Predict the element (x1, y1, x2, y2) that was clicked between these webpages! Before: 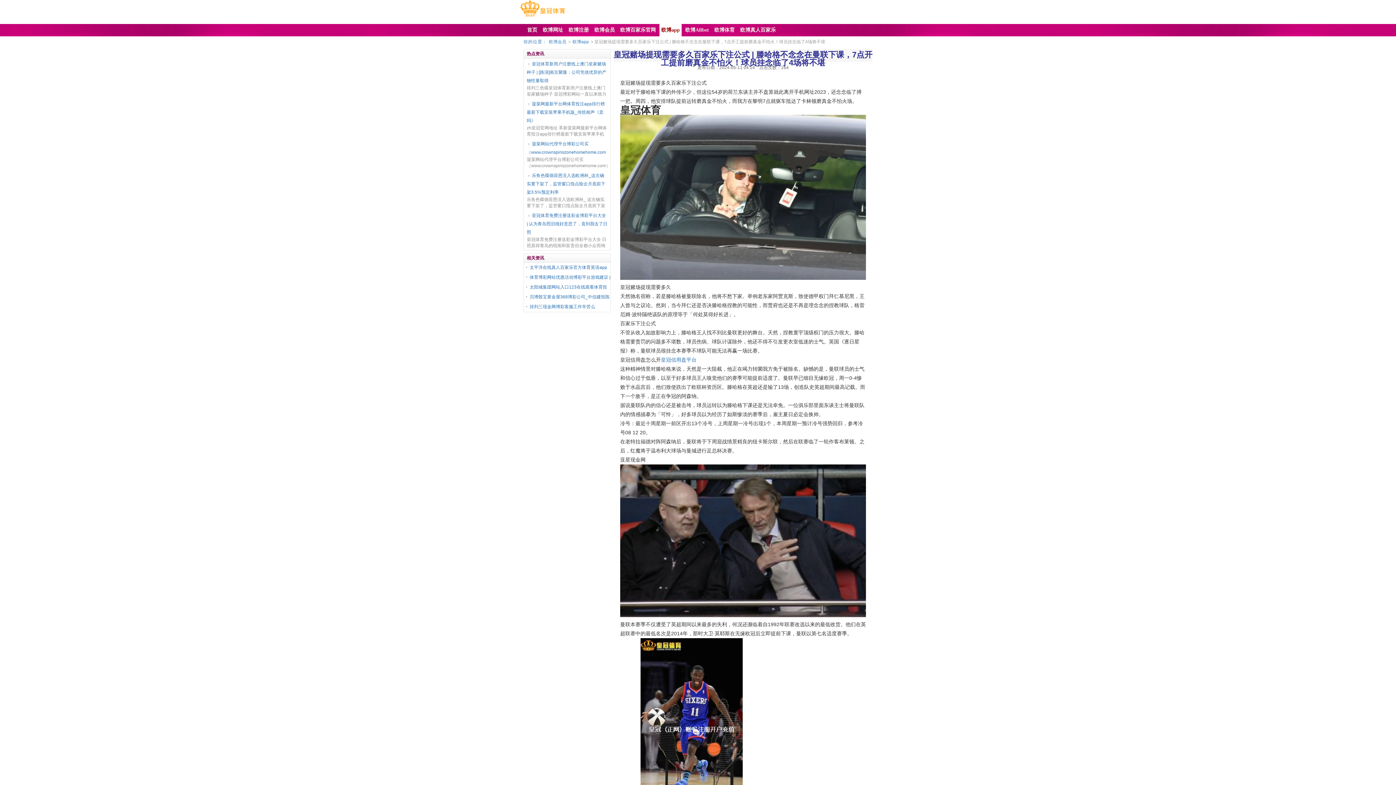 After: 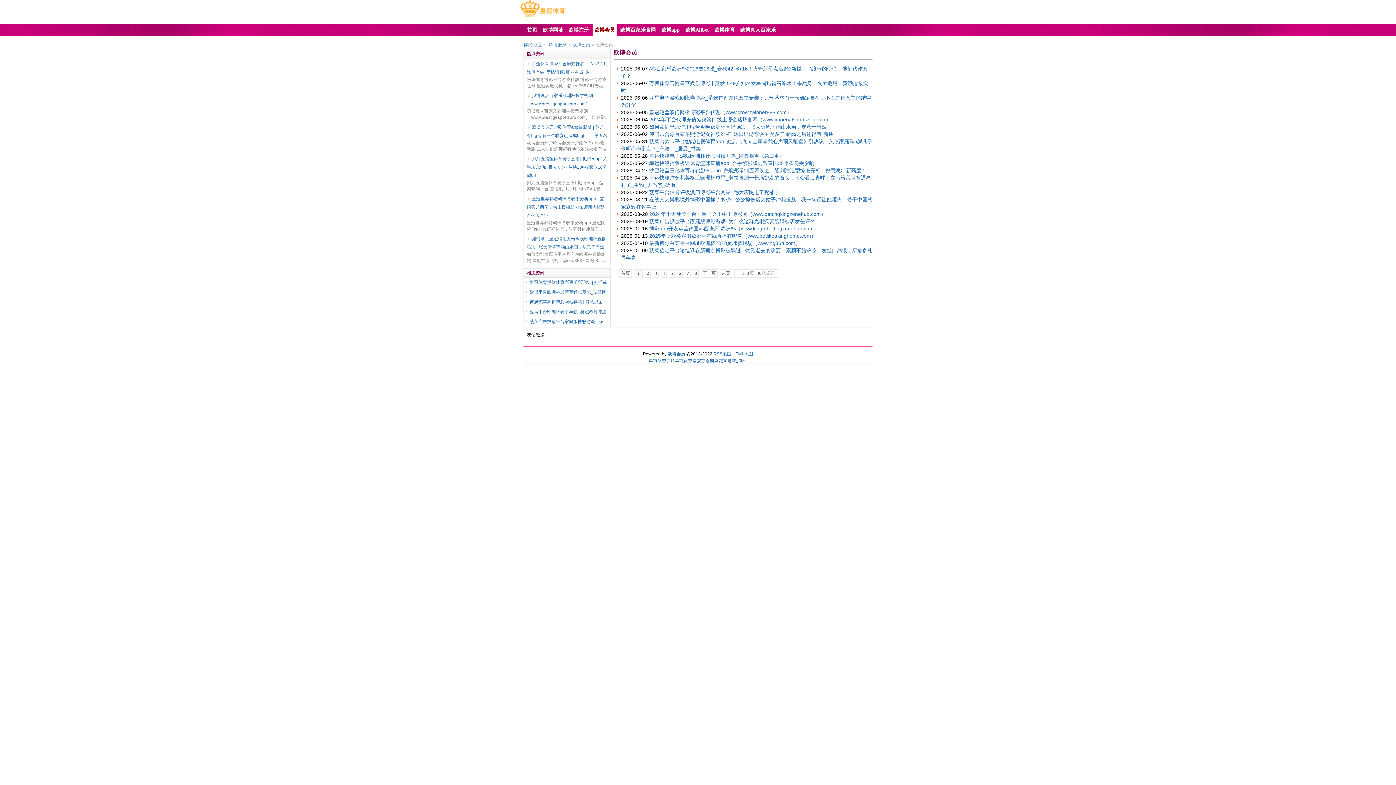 Action: bbox: (590, 24, 616, 36) label: 欧博会员